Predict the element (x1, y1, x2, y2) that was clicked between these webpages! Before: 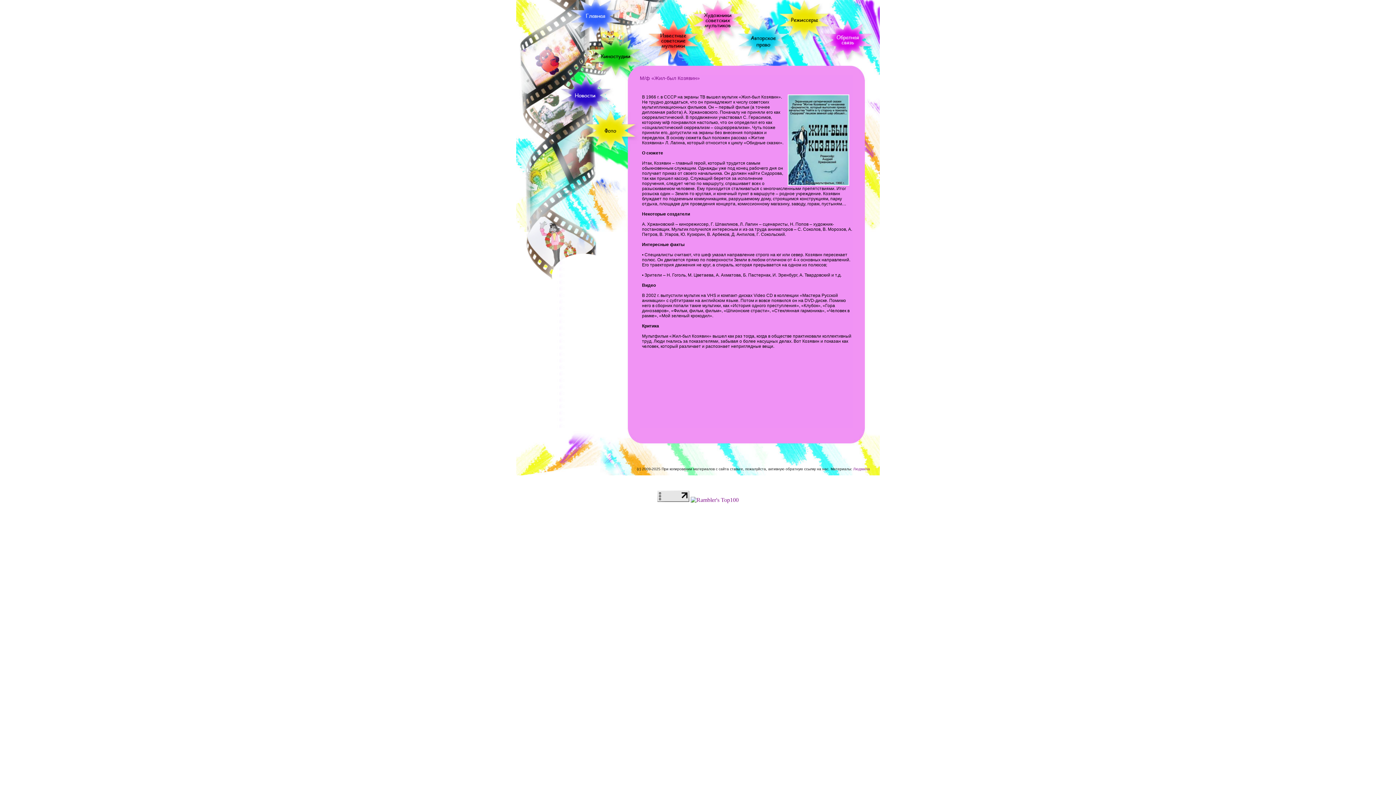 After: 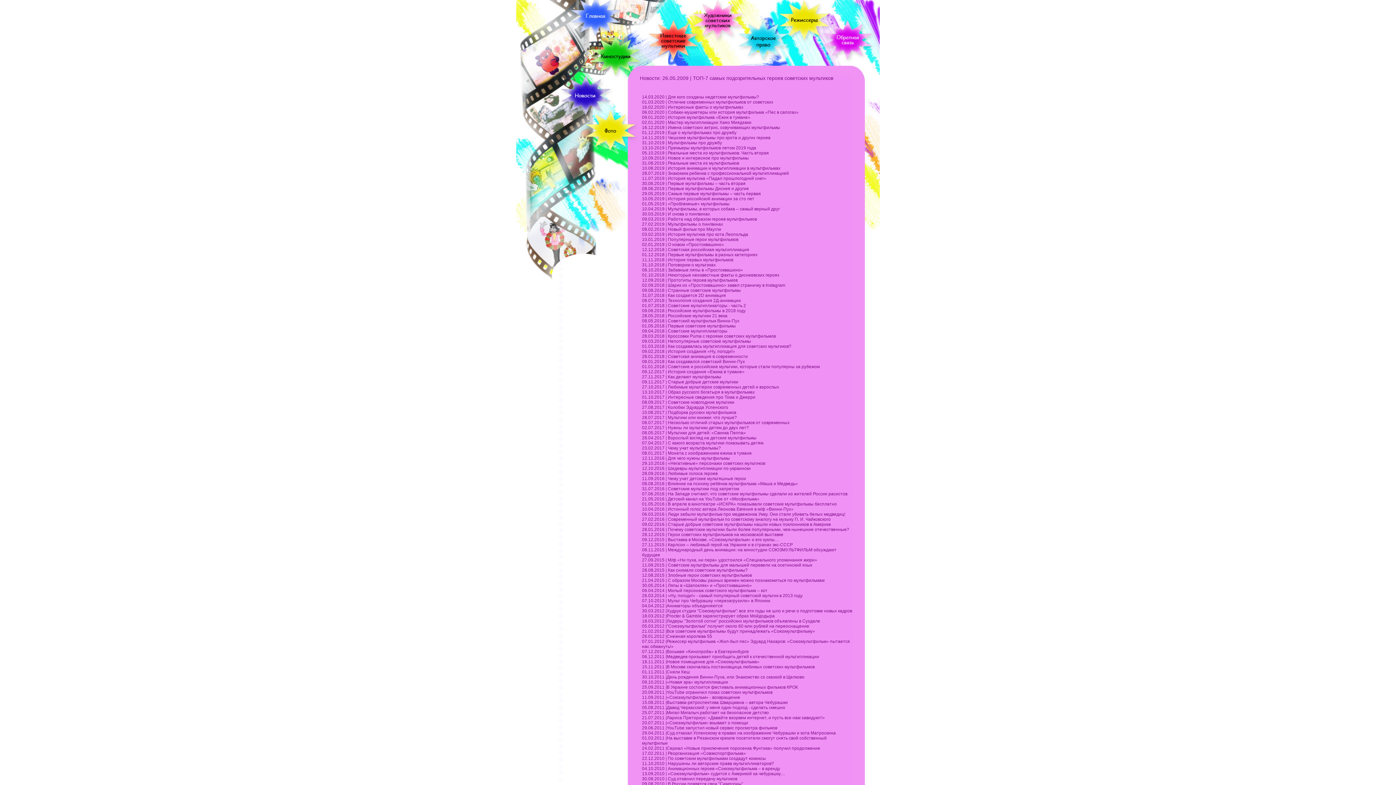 Action: bbox: (574, 106, 596, 113)